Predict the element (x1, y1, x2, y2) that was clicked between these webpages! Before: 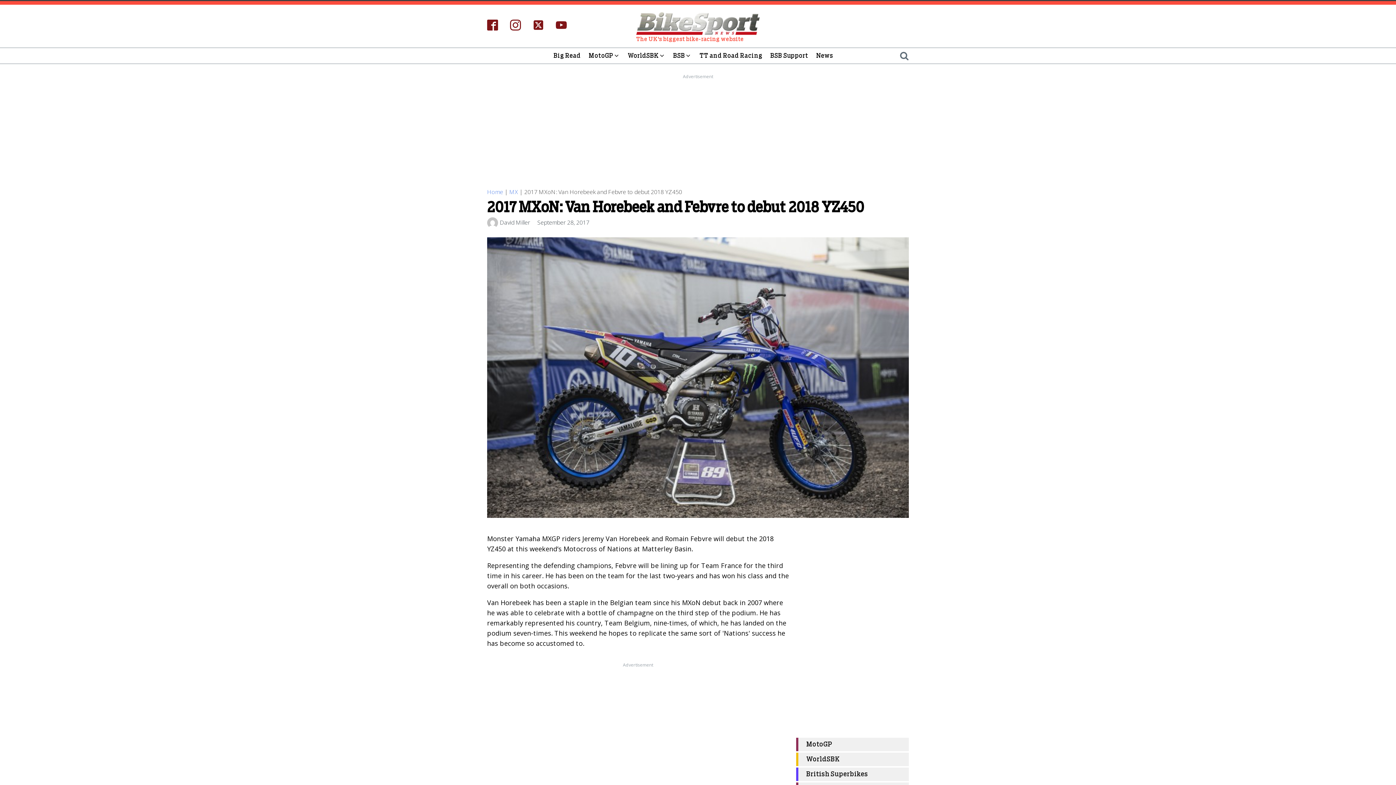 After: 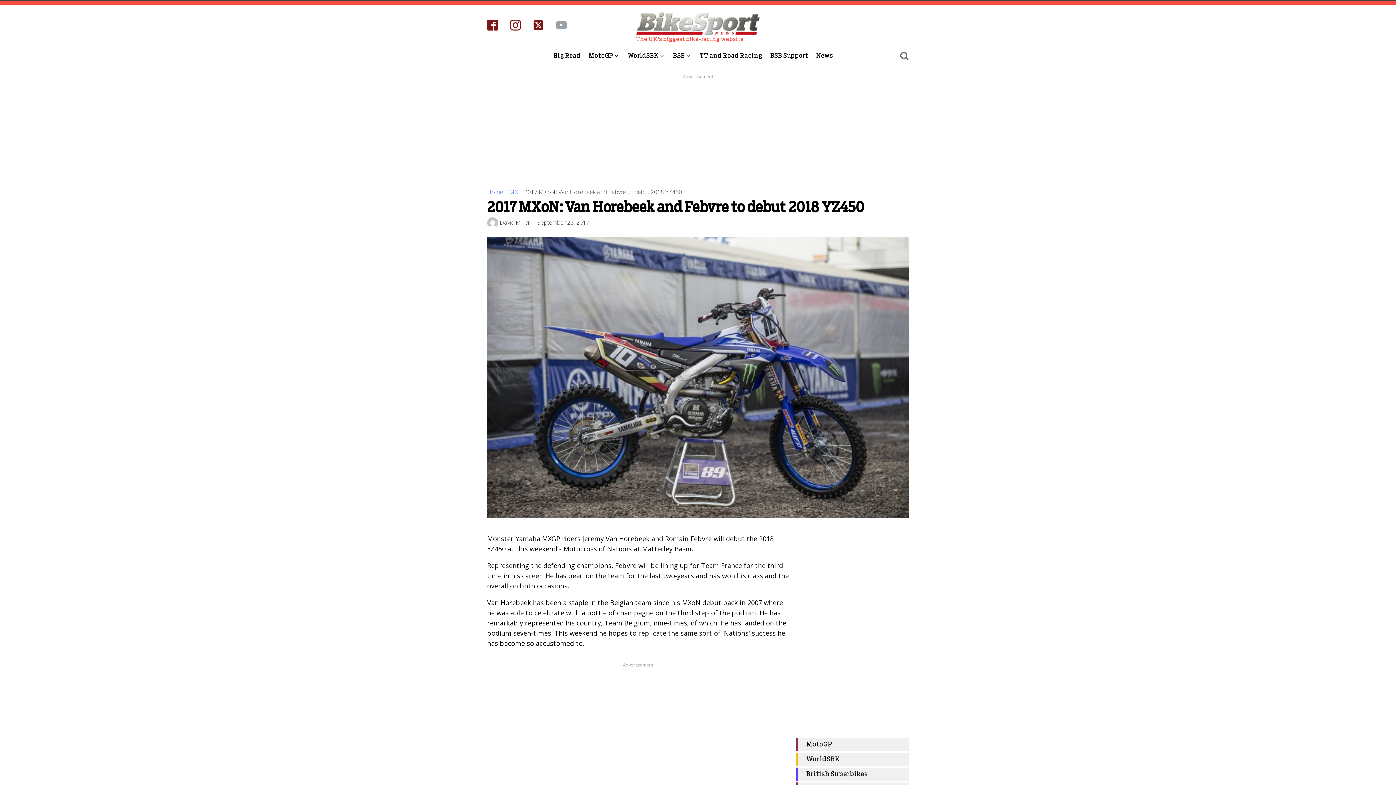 Action: bbox: (556, 19, 566, 30)